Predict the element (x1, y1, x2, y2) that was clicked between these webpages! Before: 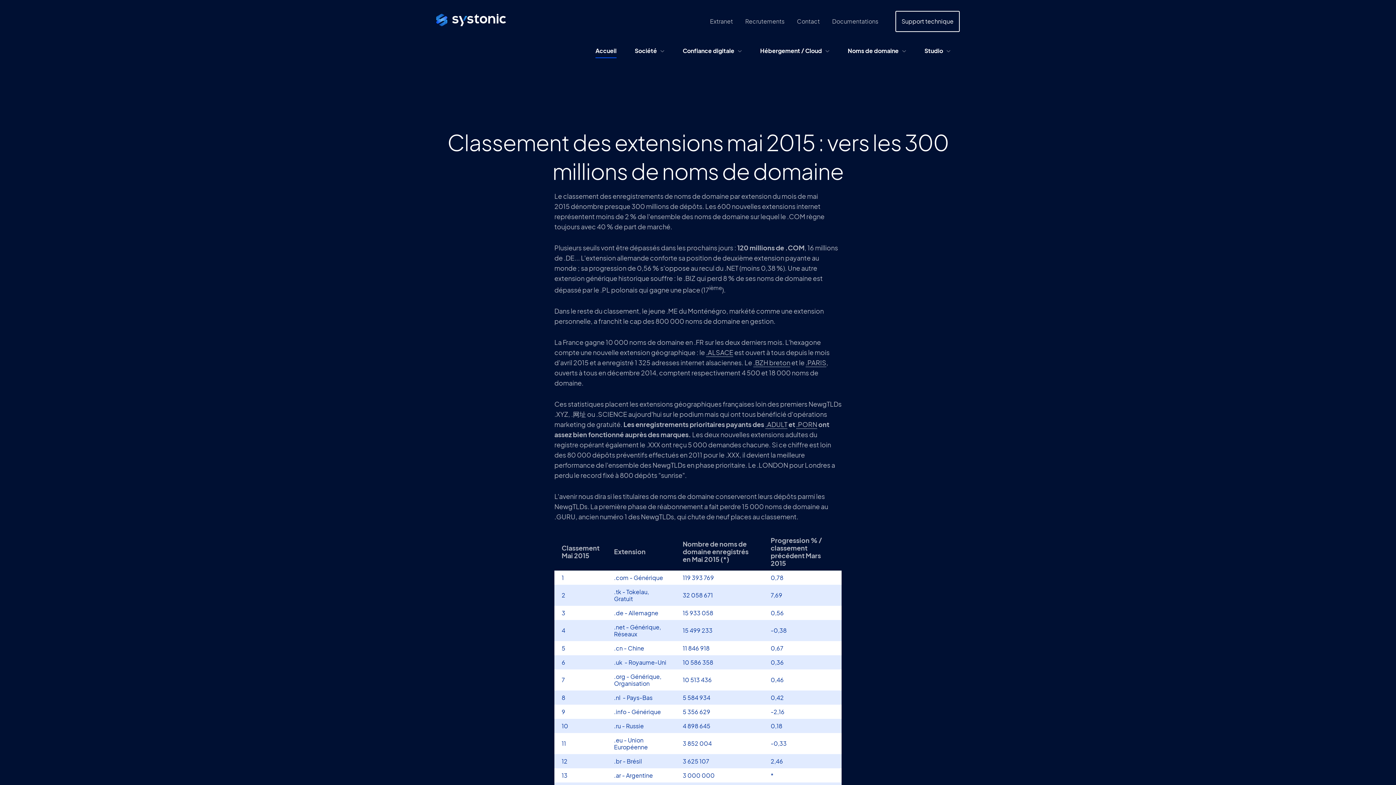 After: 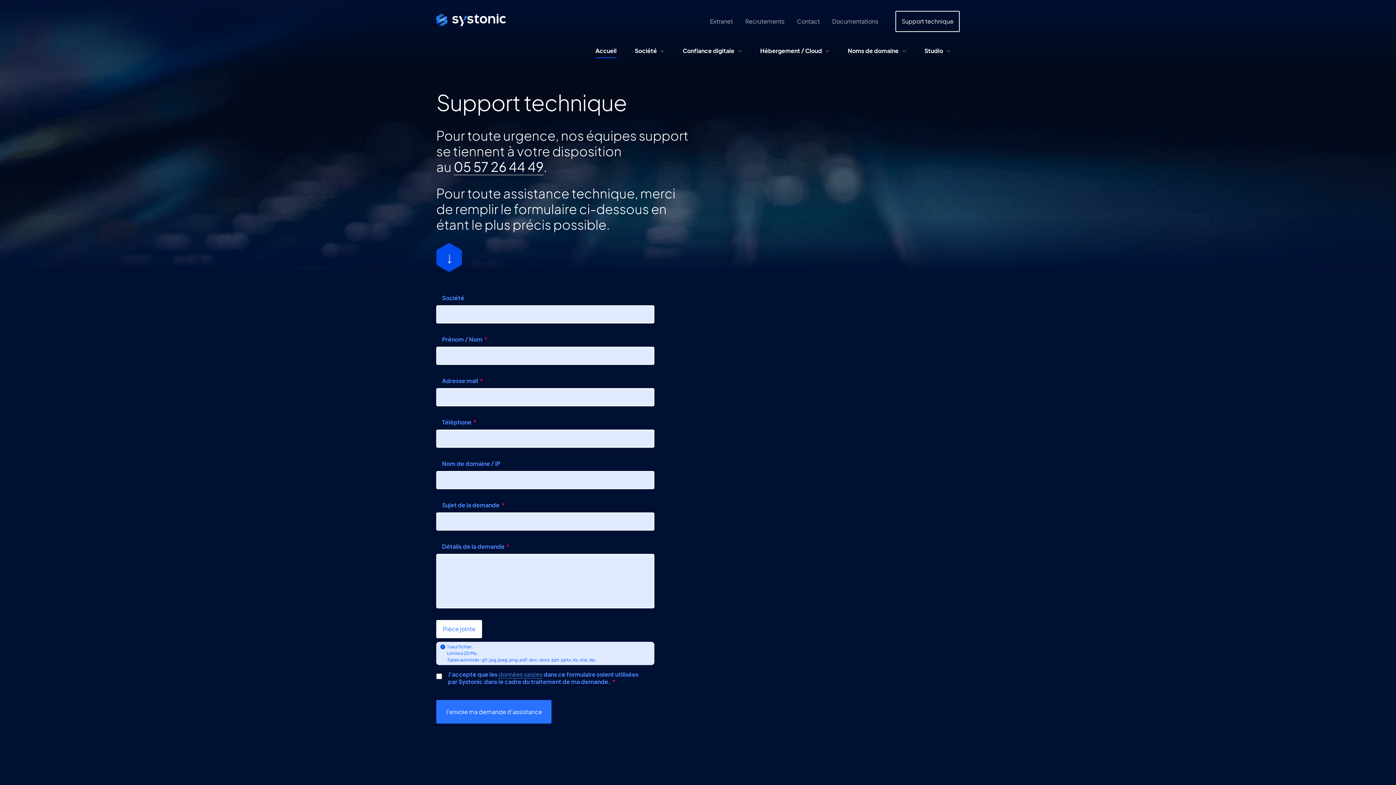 Action: label: Support technique bbox: (895, 10, 960, 32)